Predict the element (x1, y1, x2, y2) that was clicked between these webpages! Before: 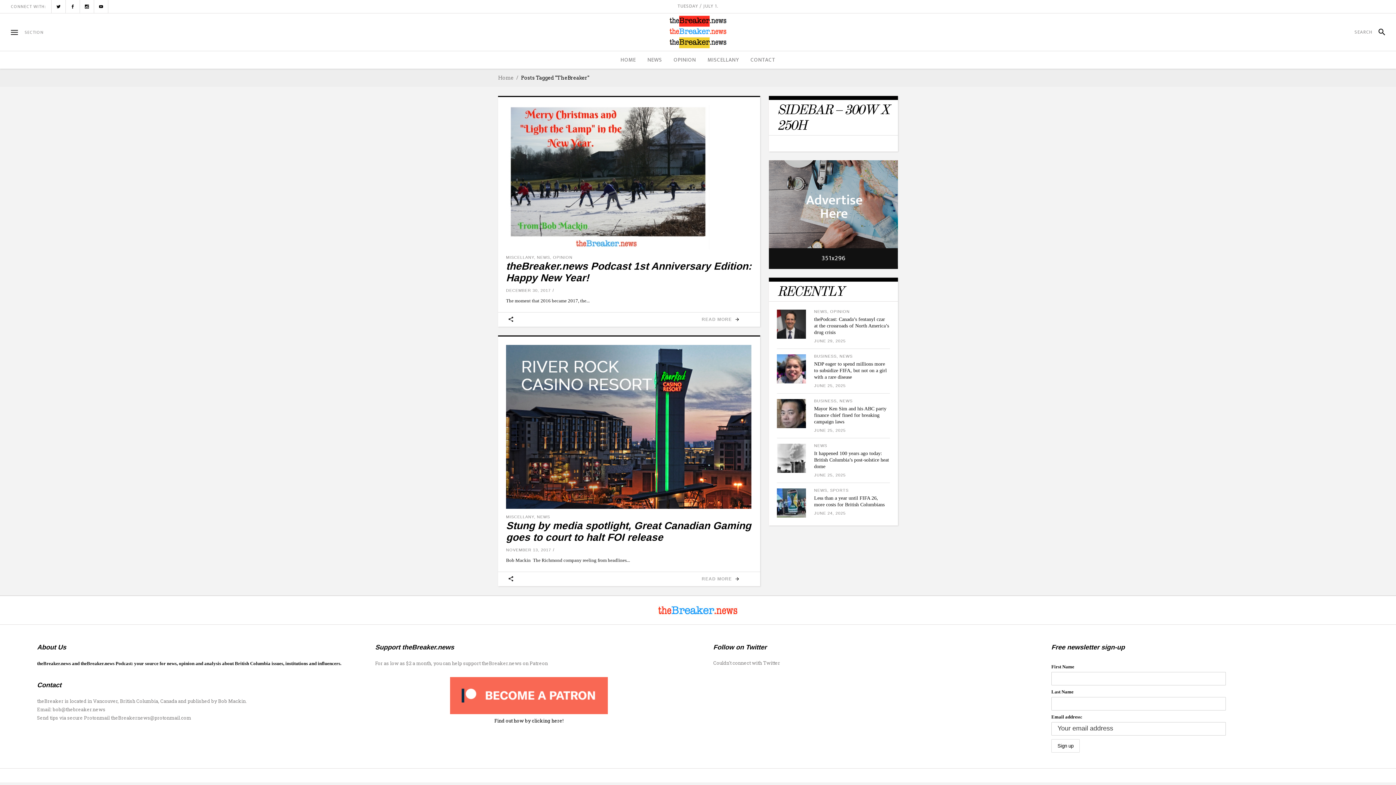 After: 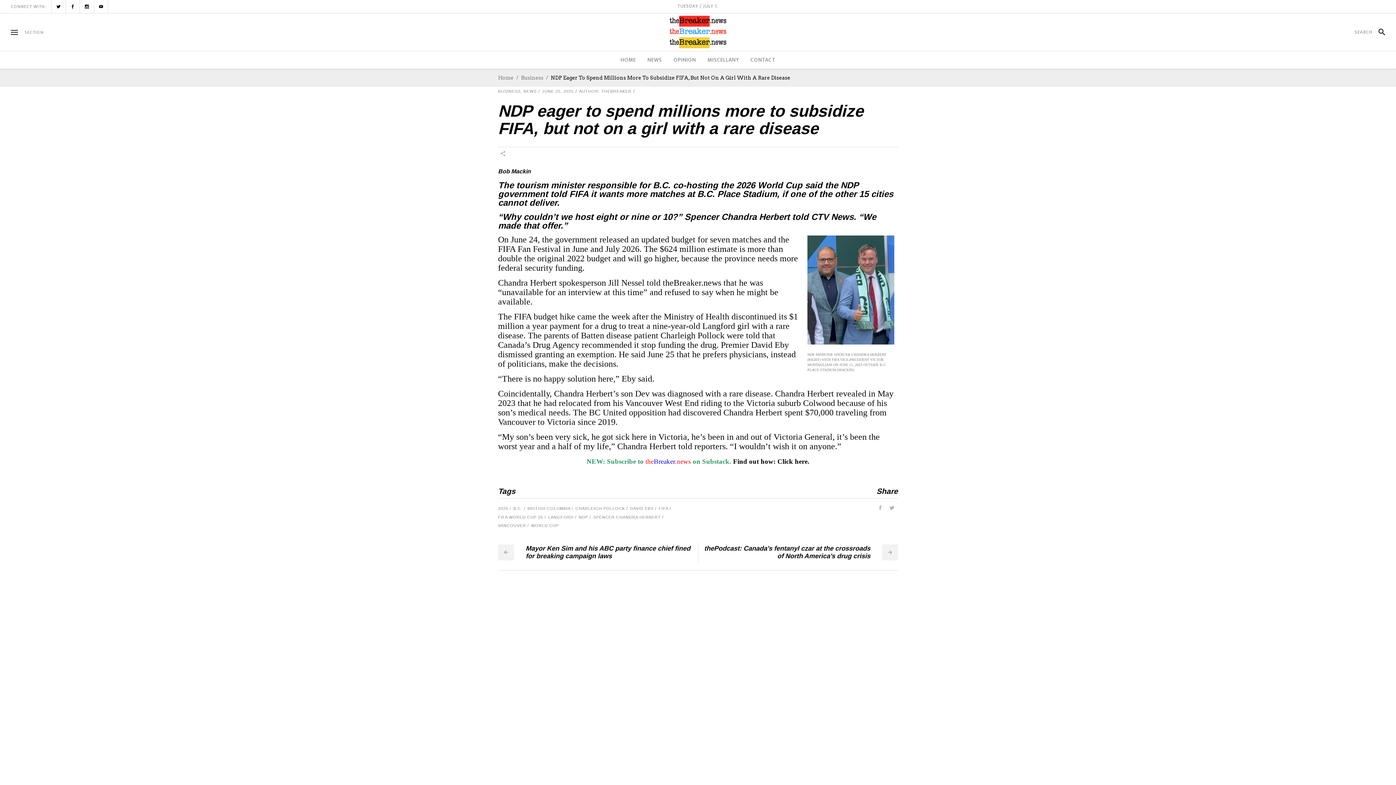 Action: bbox: (777, 354, 806, 383)